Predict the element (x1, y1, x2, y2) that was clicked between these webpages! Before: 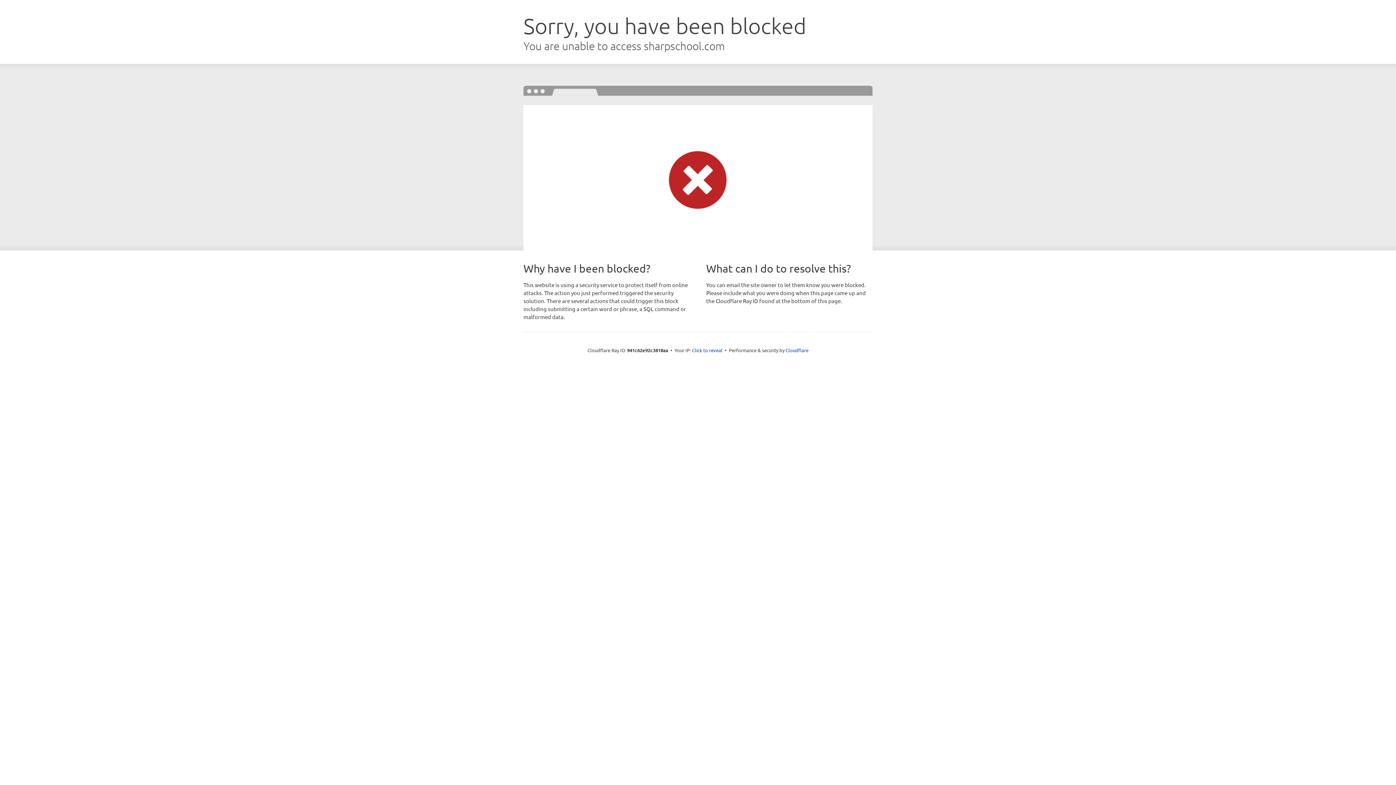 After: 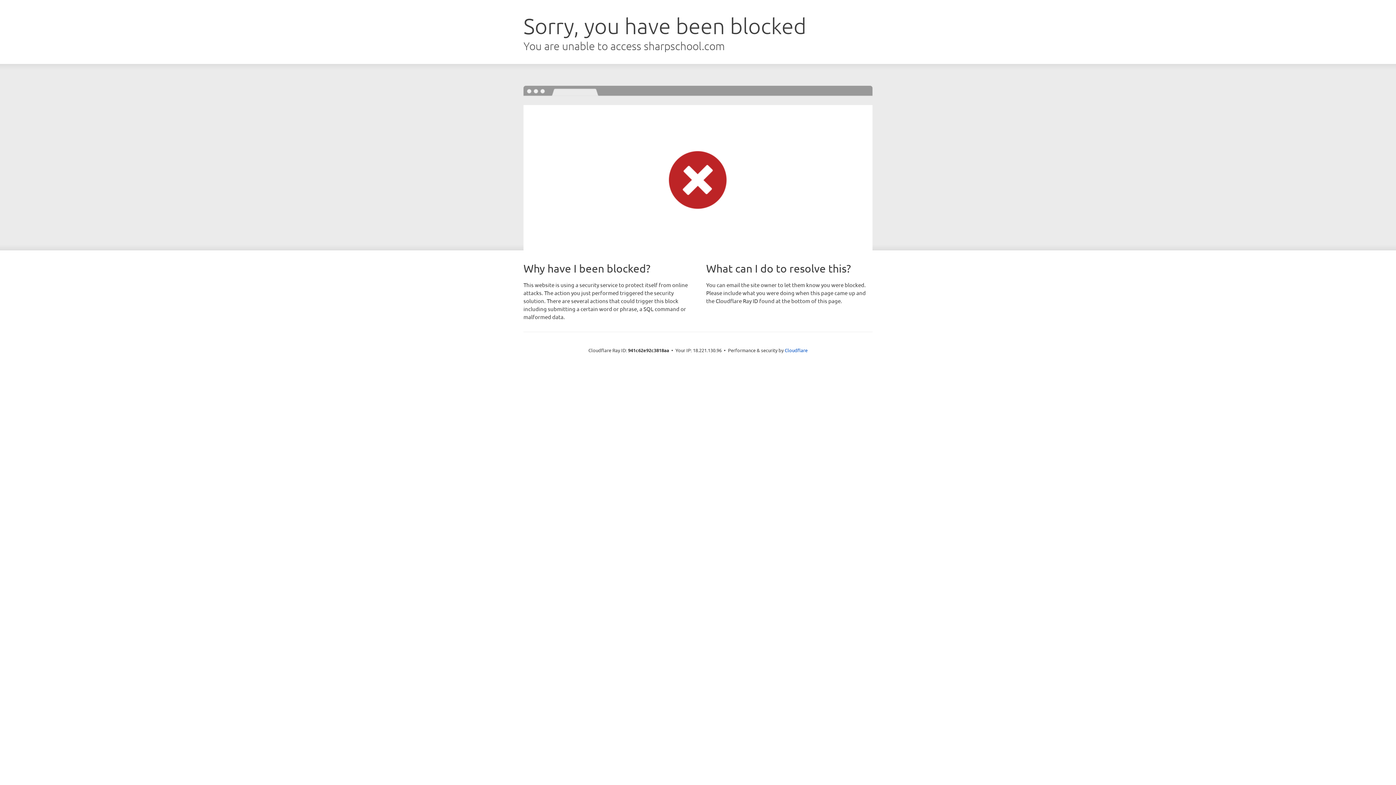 Action: label: Click to reveal bbox: (692, 346, 722, 353)